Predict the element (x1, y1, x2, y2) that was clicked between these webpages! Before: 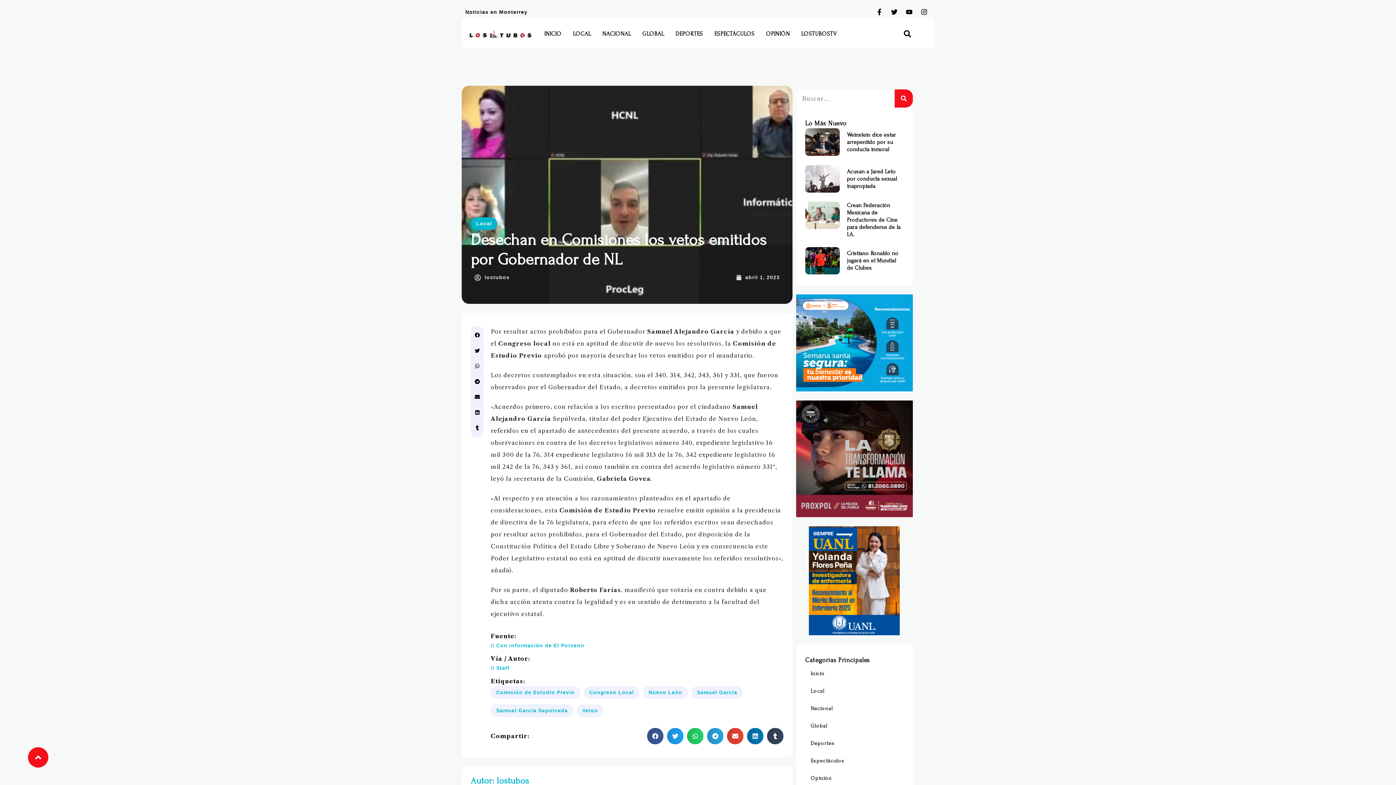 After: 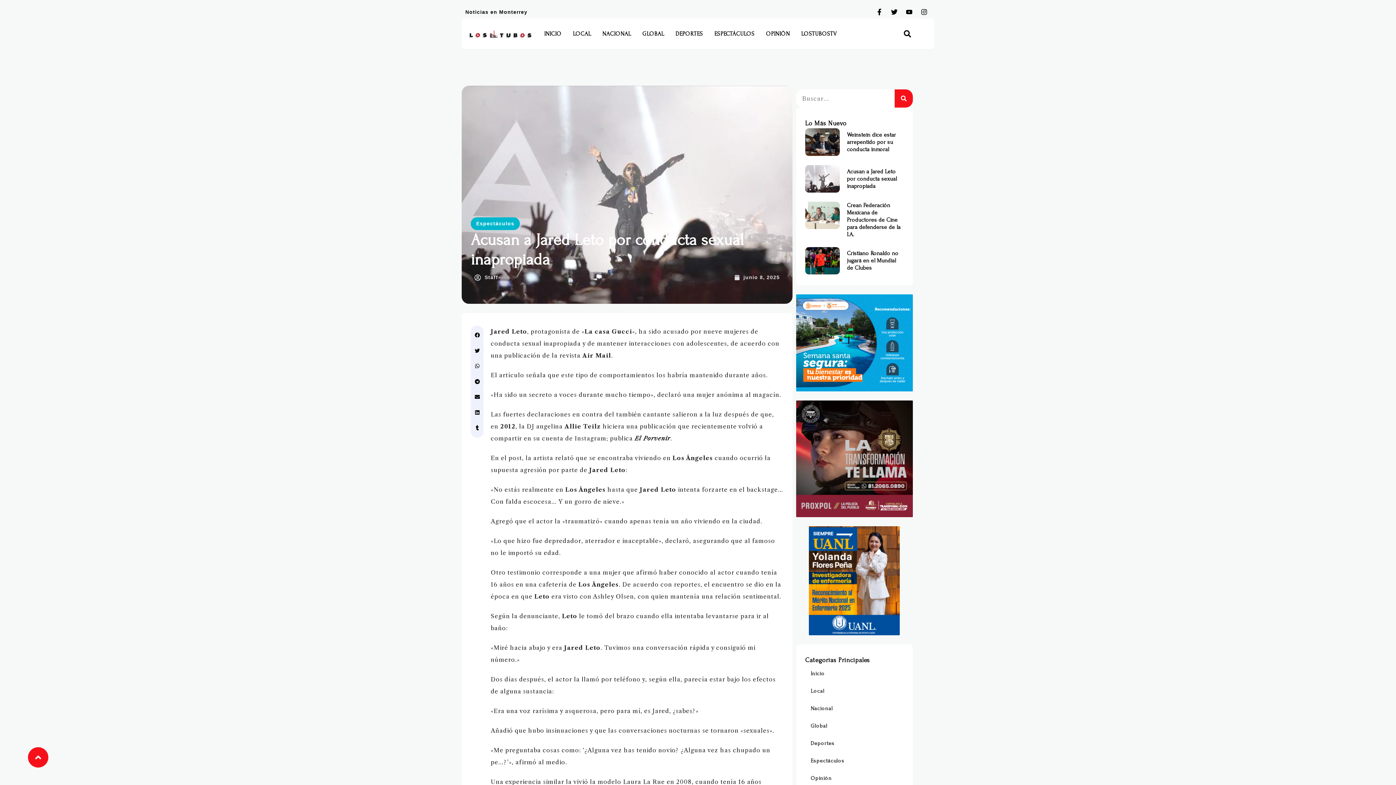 Action: bbox: (847, 168, 897, 189) label: Acusan a Jared Leto por conducta sexual inapropiada